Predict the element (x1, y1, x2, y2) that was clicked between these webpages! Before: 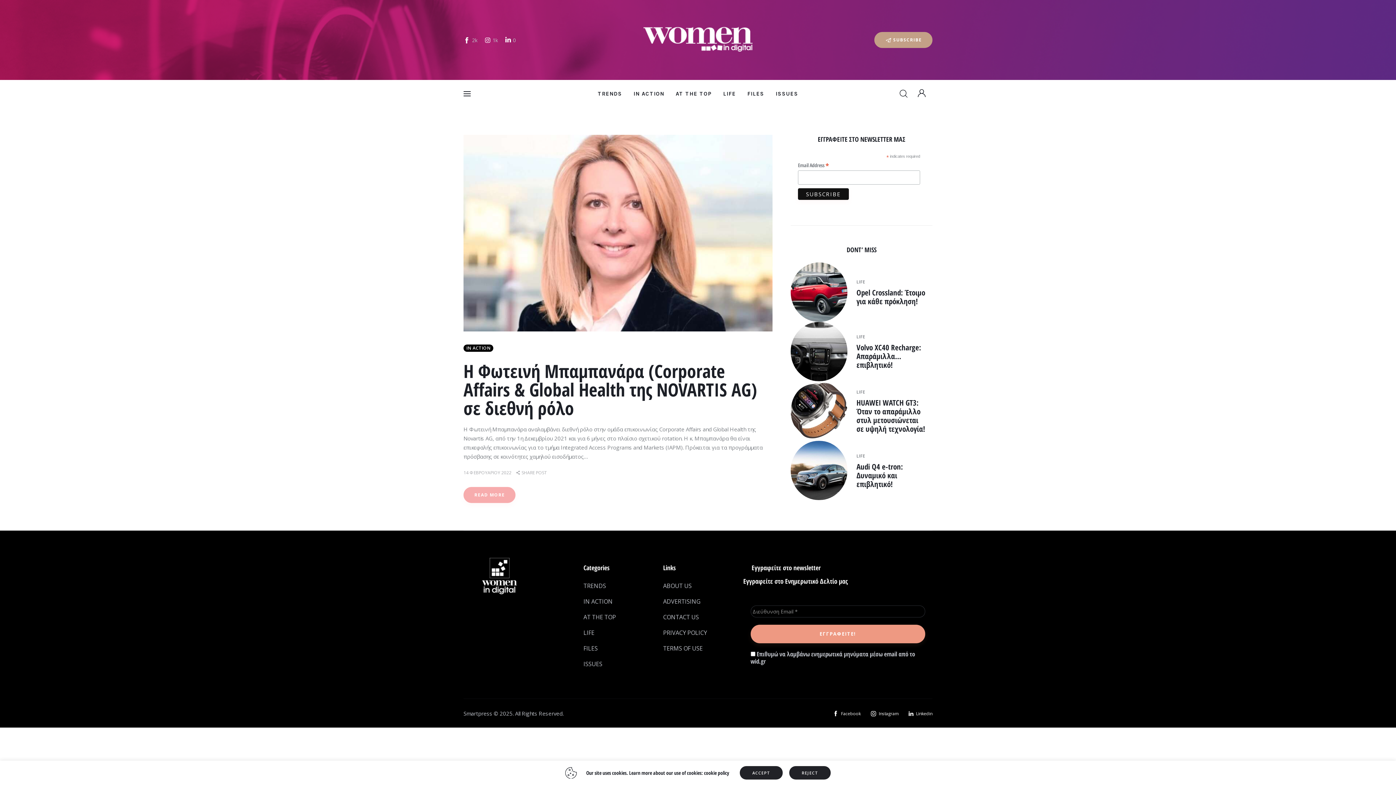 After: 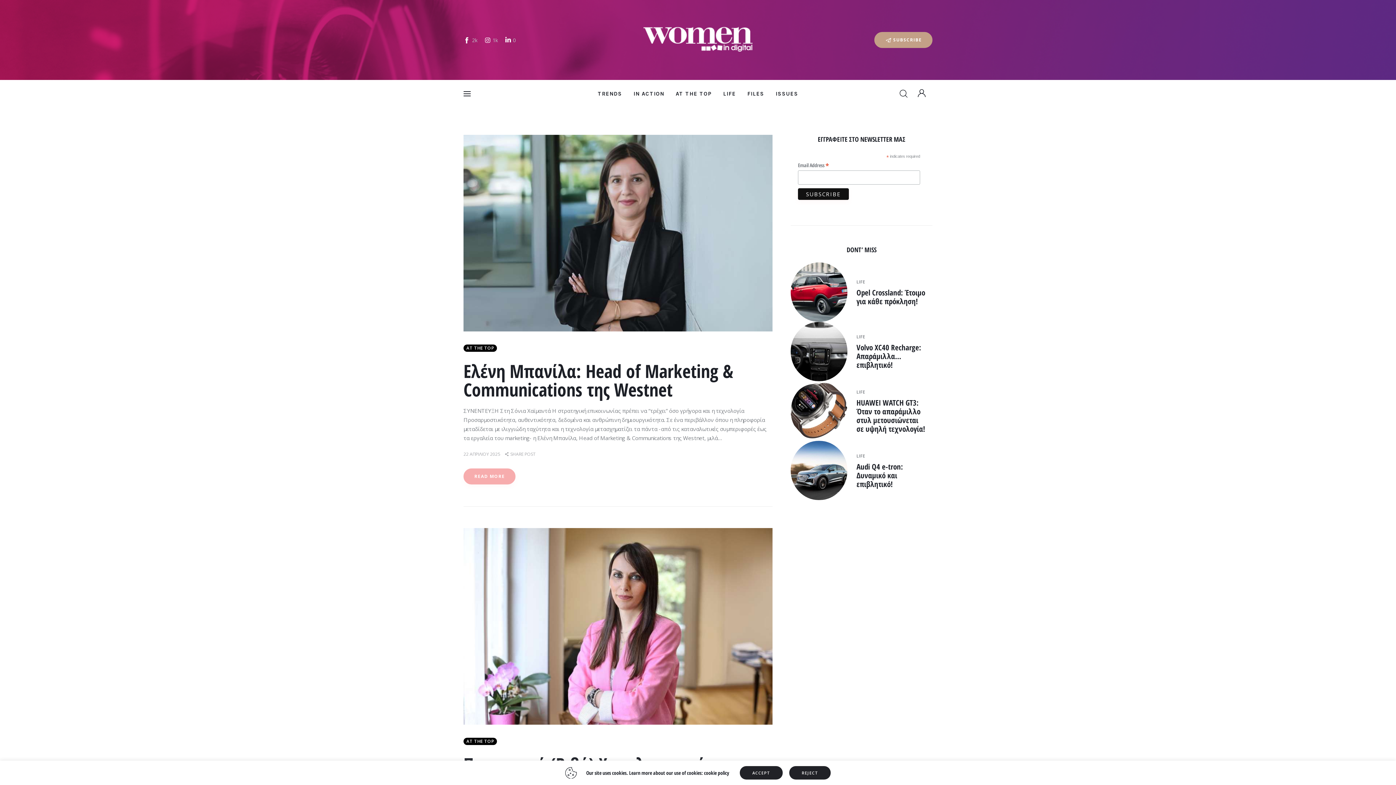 Action: bbox: (670, 84, 717, 103) label: AT THE TOP